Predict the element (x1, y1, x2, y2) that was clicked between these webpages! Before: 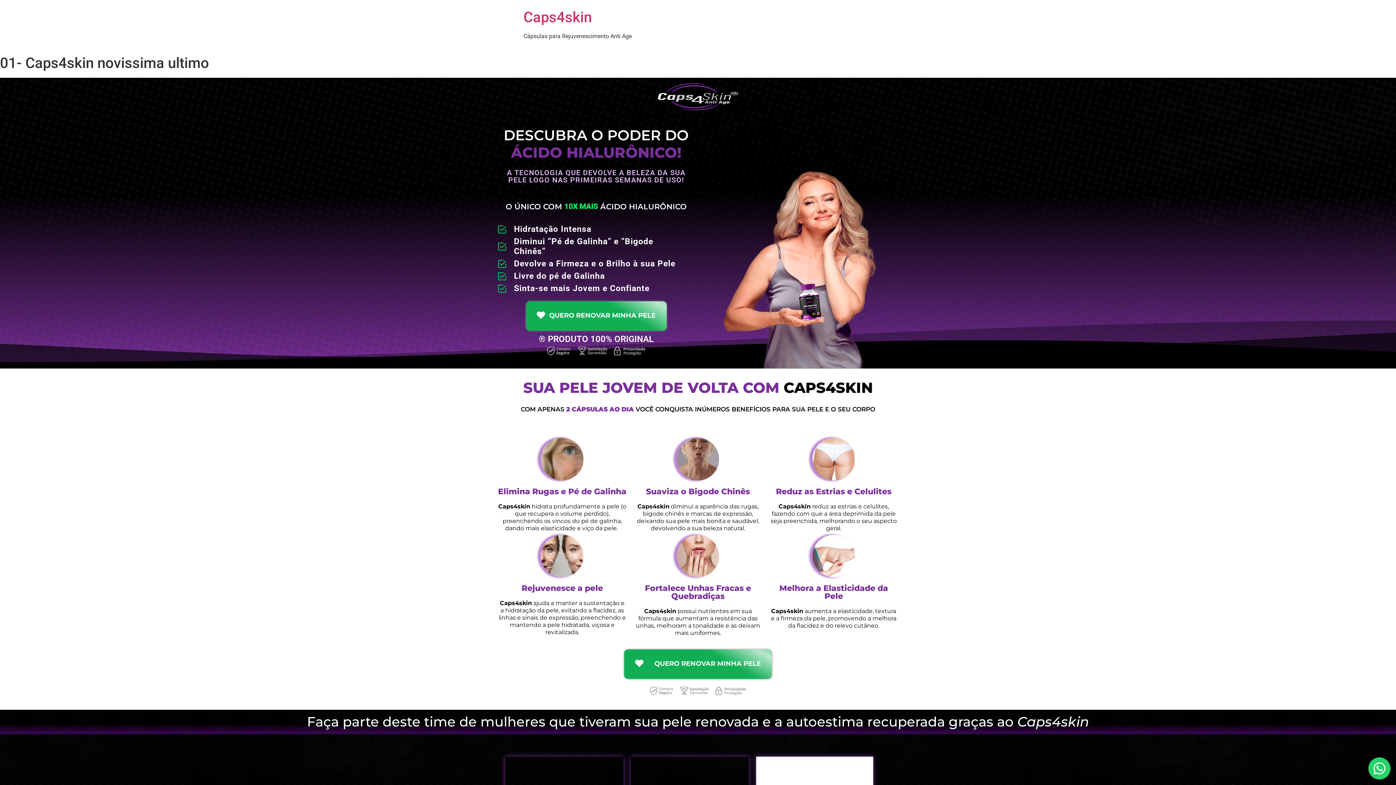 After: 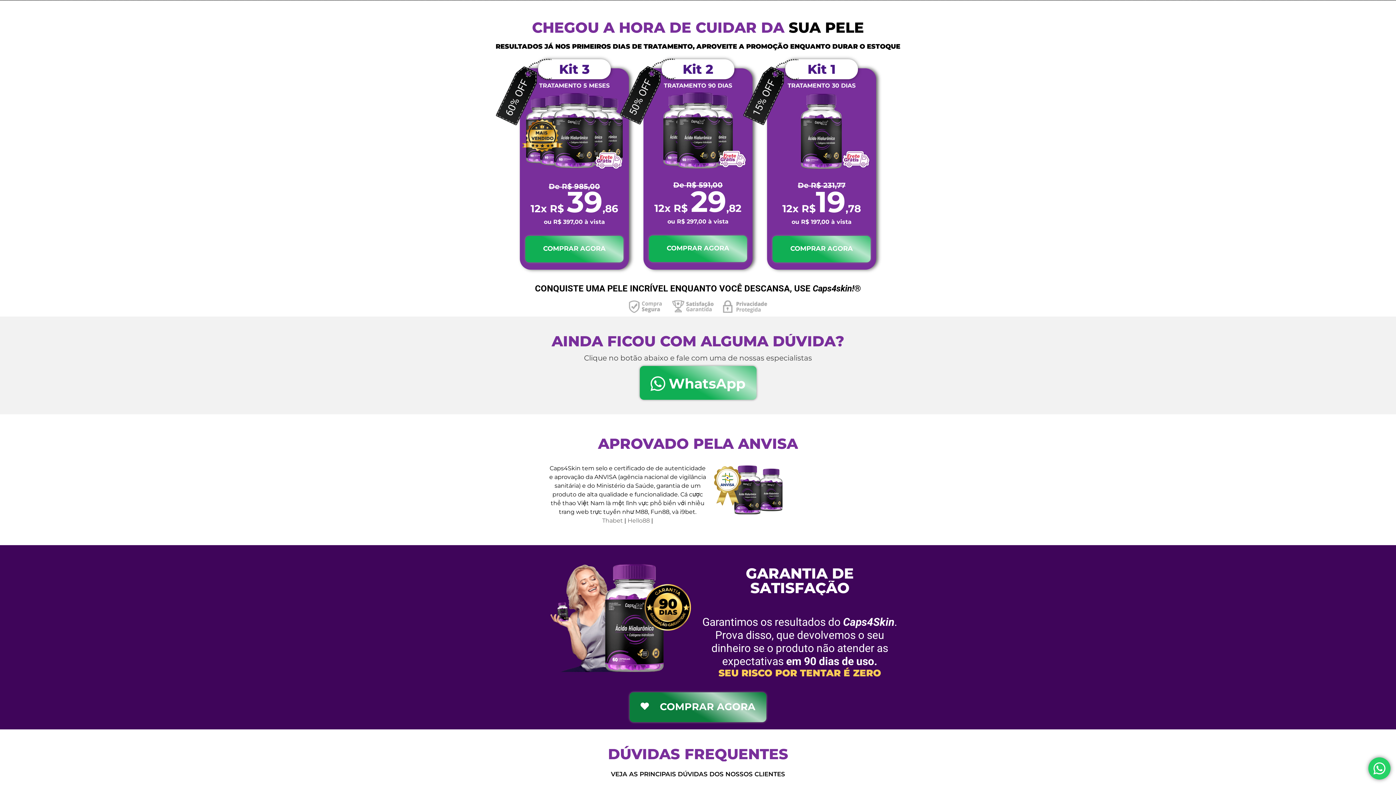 Action: bbox: (307, 713, 1089, 730) label: Faça parte deste time de mulheres que tiveram sua pele renovada e a autoestima recuperada graças ao Caps4skin